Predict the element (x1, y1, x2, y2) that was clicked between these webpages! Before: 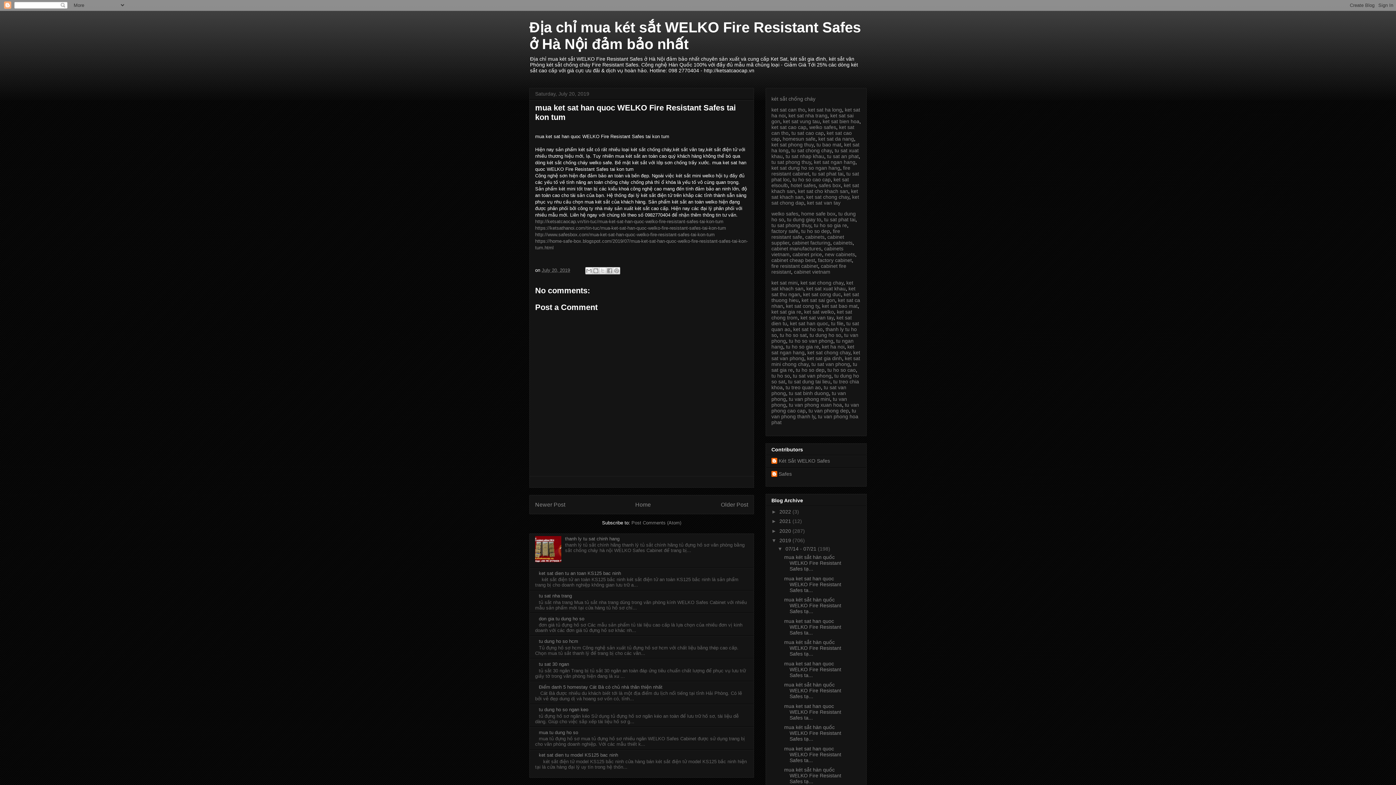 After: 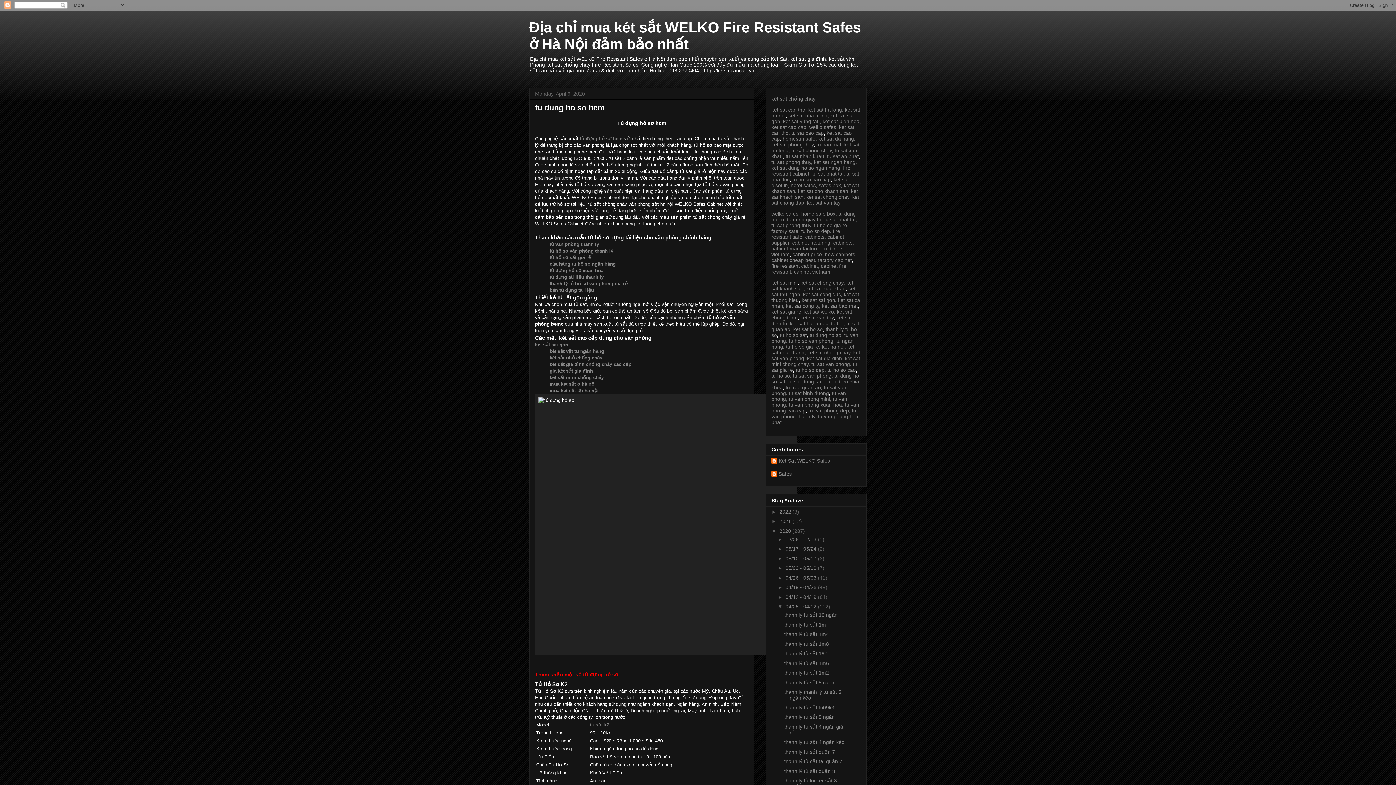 Action: label: tu dung ho so hcm bbox: (538, 639, 578, 644)